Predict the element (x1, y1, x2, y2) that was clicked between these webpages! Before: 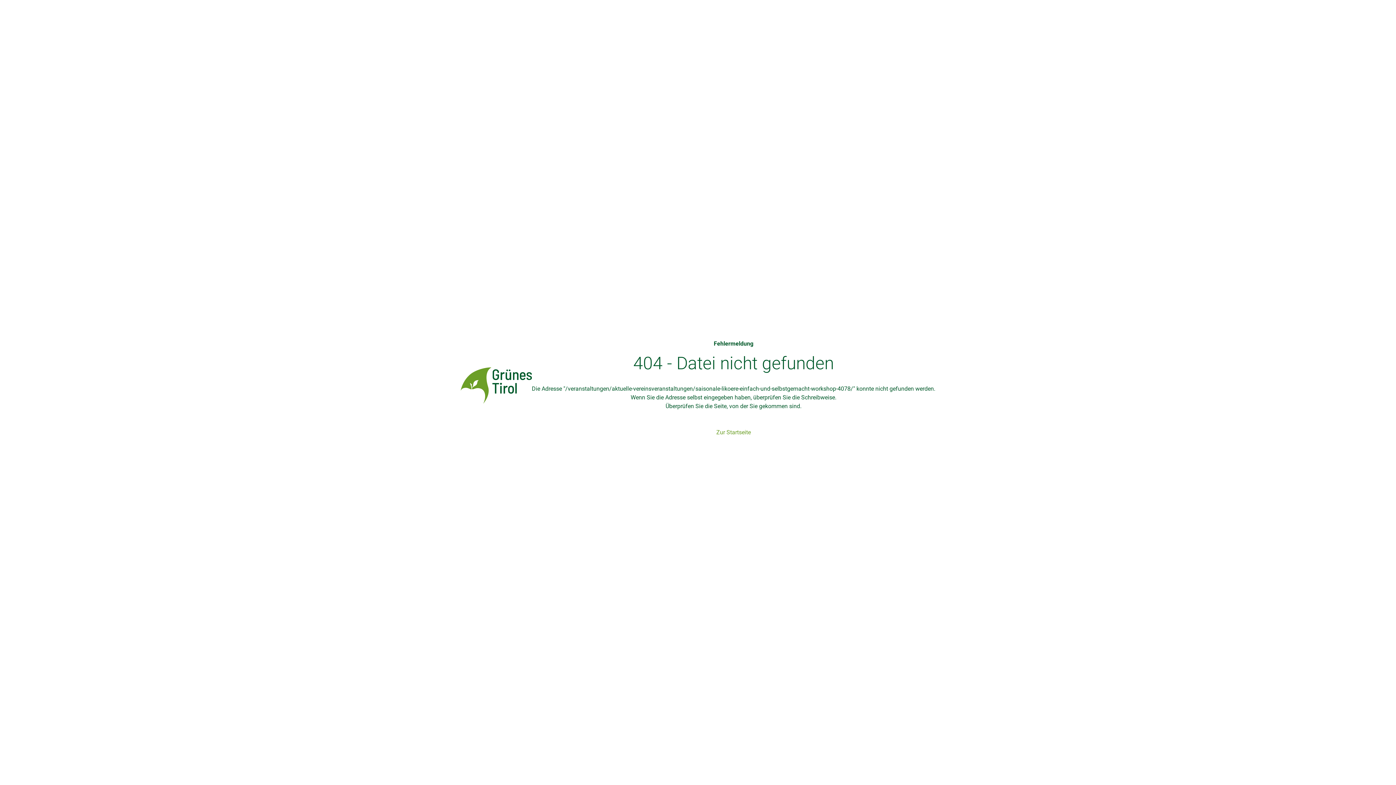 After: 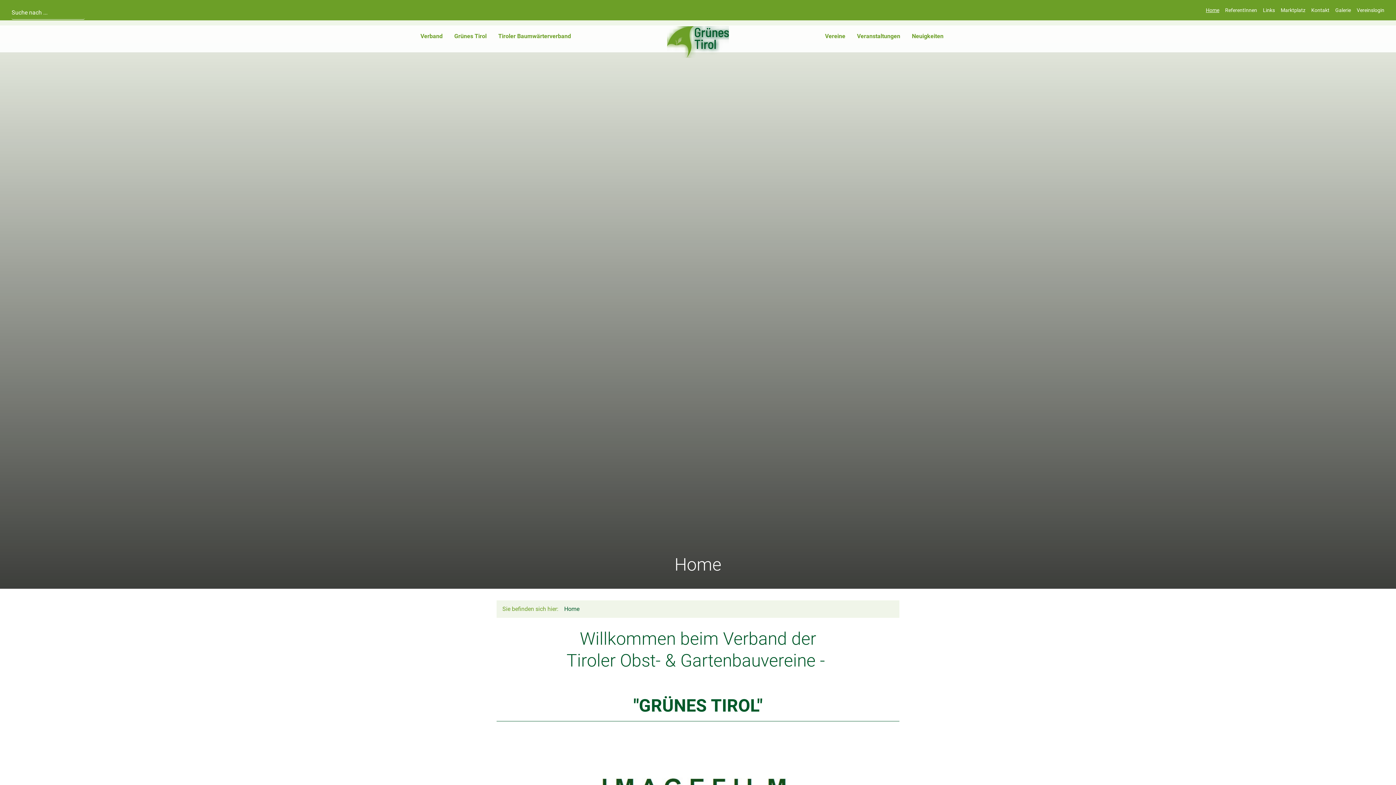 Action: bbox: (460, 398, 531, 405)